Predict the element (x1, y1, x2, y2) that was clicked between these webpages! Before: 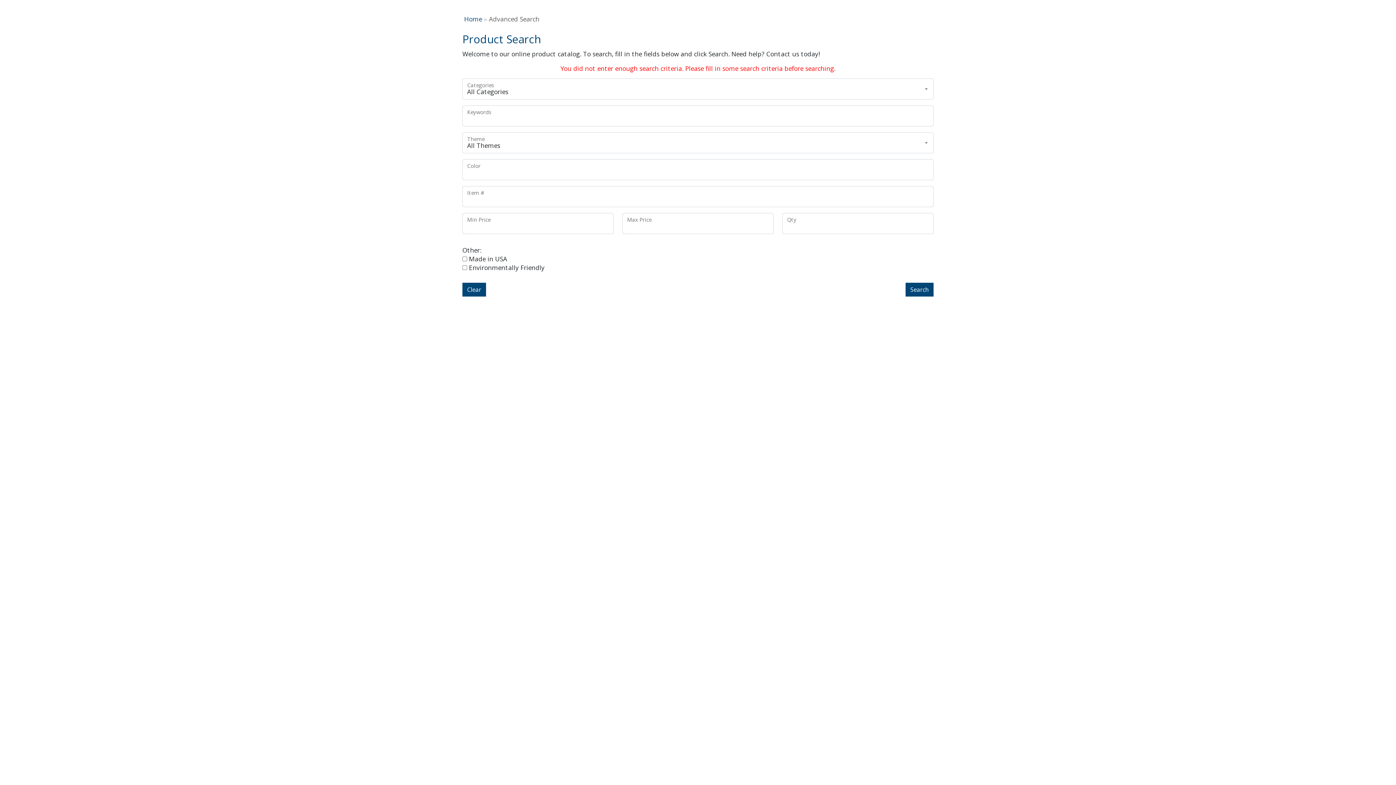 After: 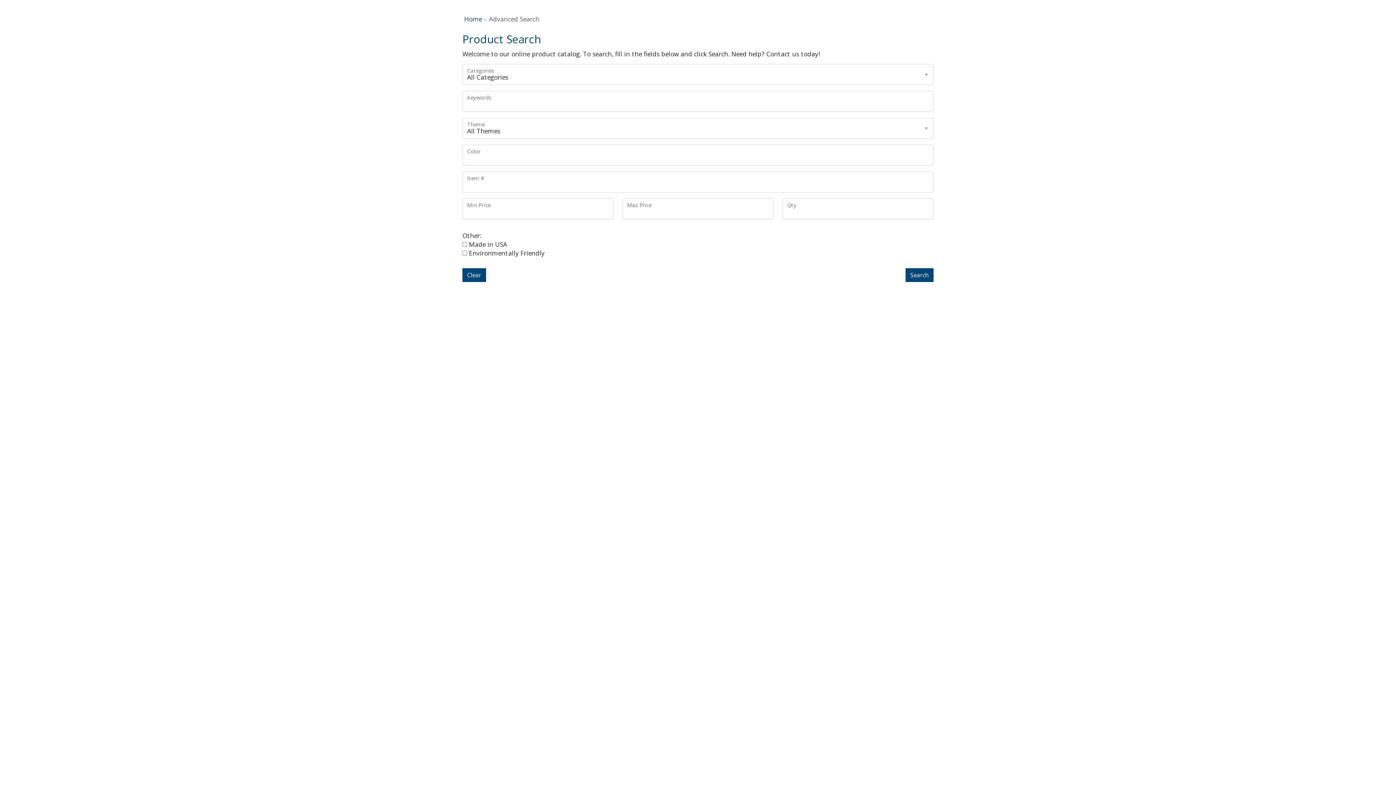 Action: bbox: (462, 282, 486, 296) label: Clear